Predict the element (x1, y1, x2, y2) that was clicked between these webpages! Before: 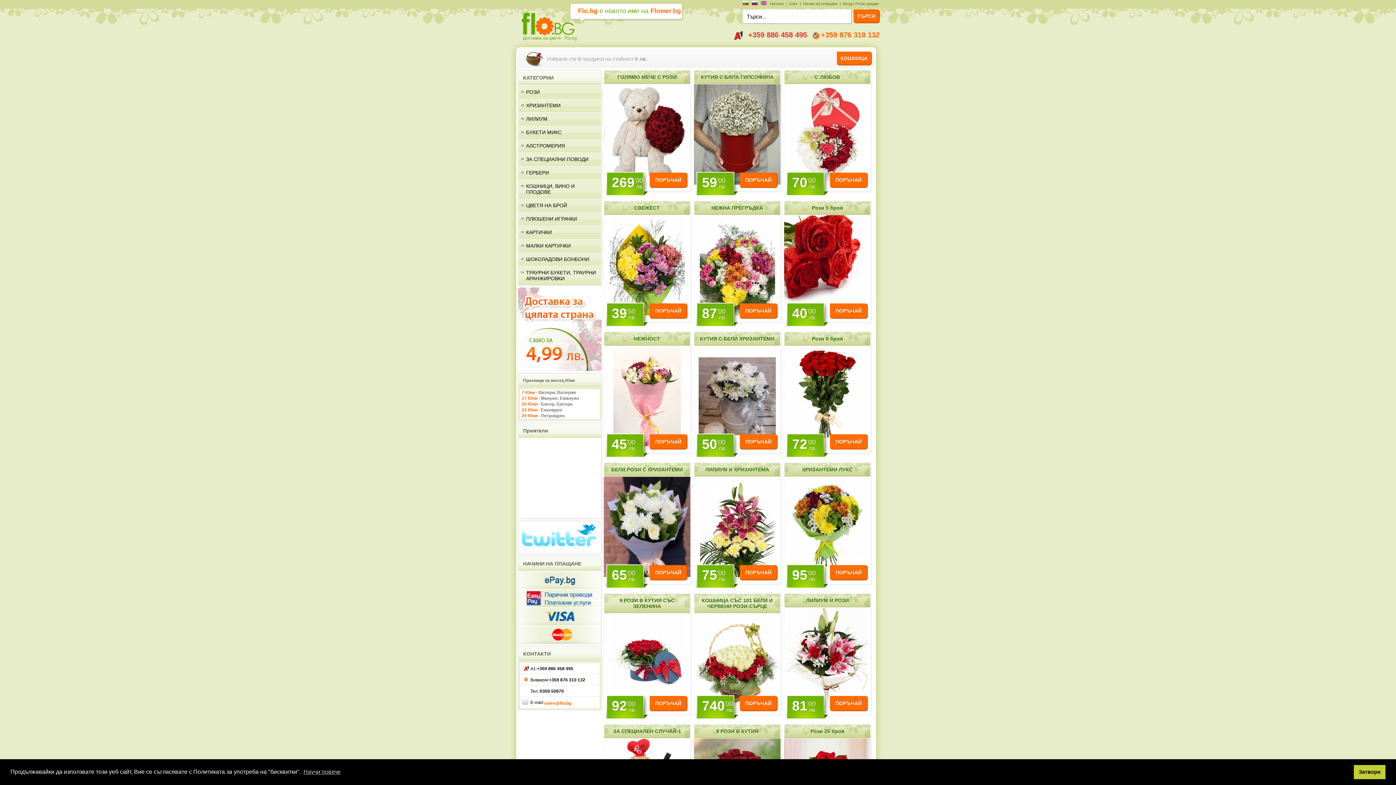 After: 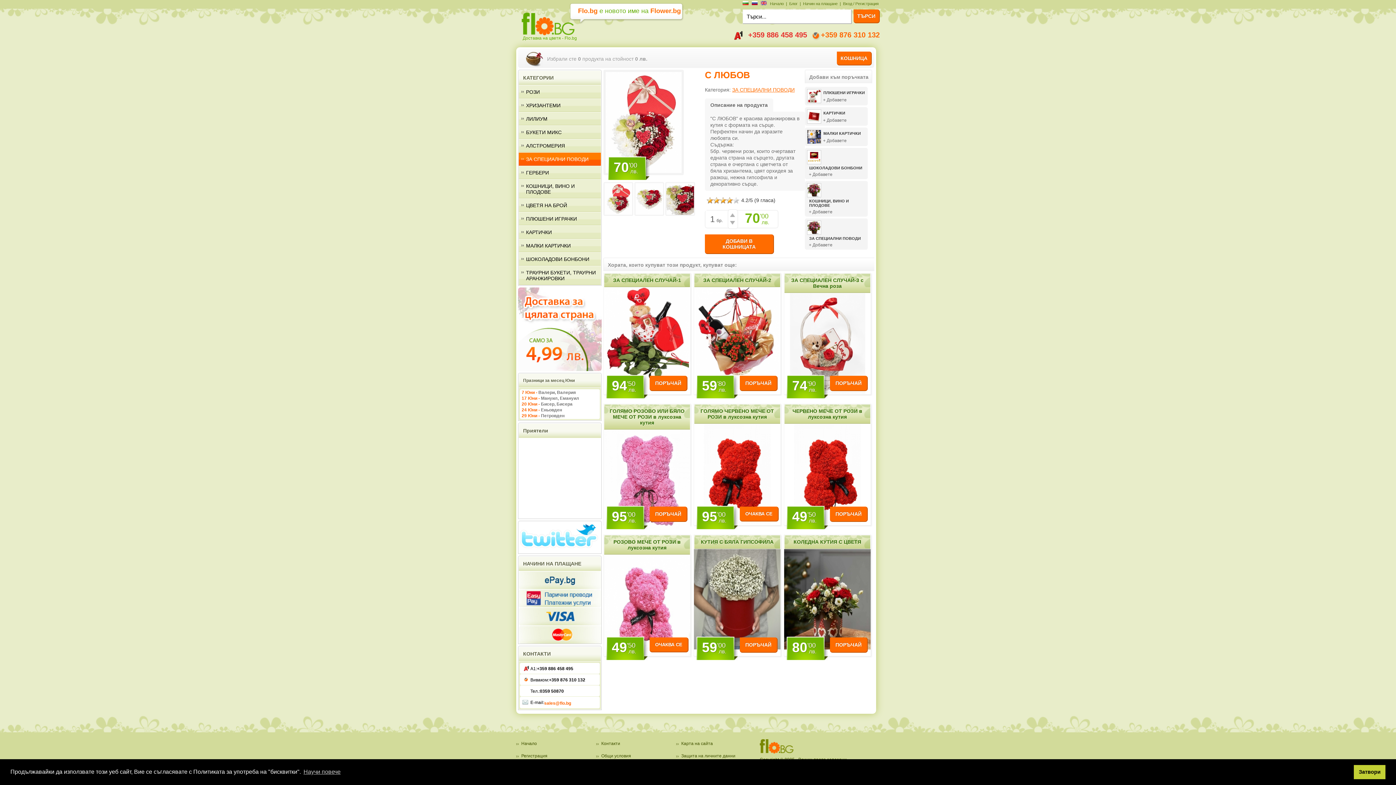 Action: bbox: (784, 84, 870, 184)